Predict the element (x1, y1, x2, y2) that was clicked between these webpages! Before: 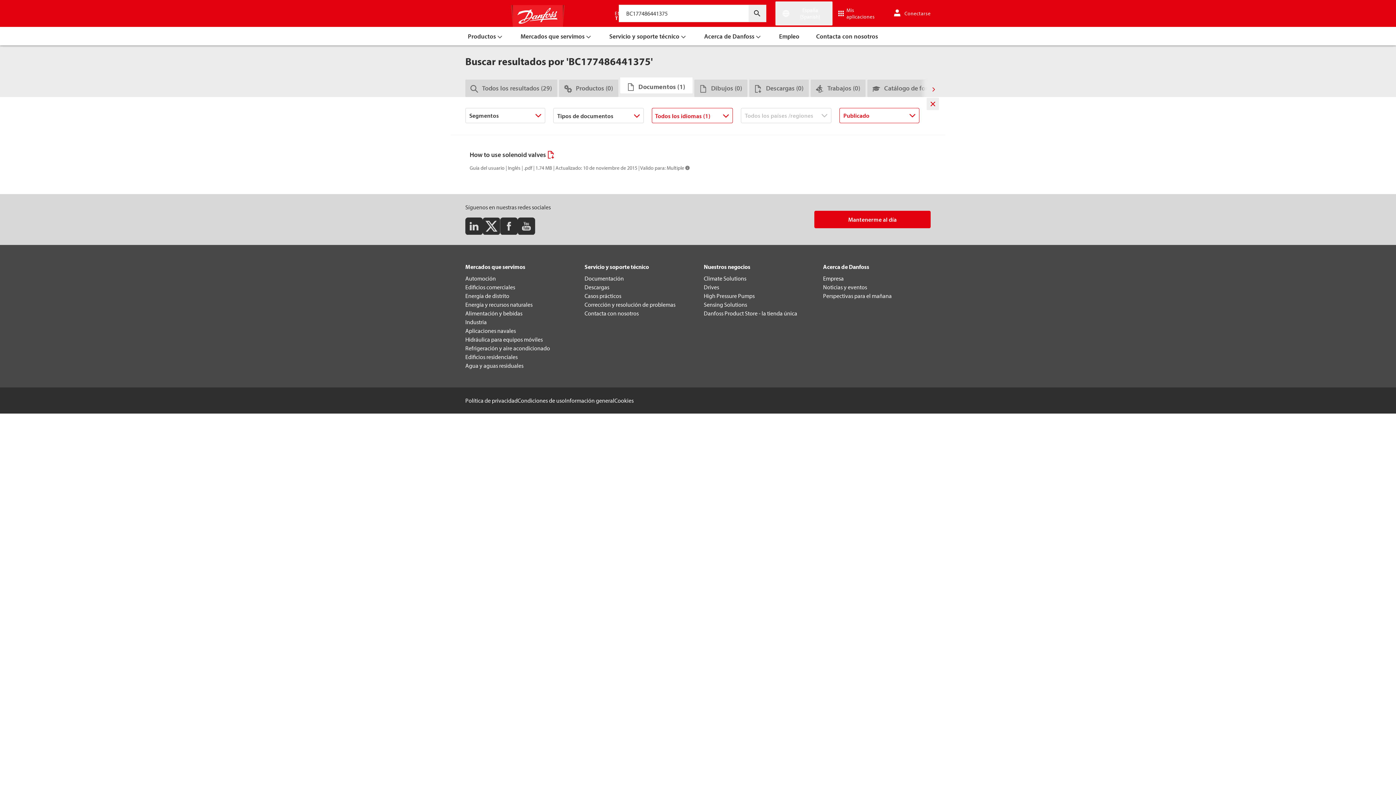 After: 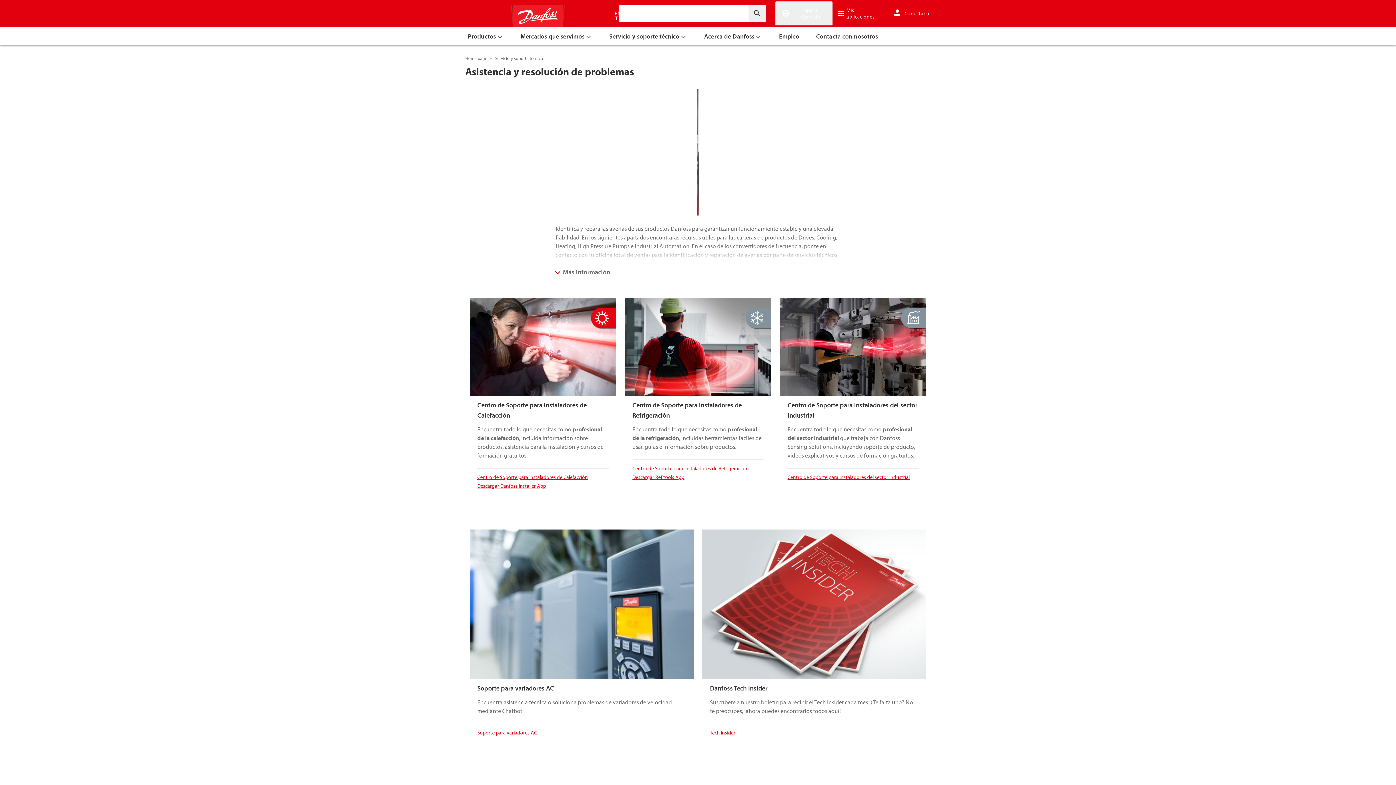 Action: label: Corrección y resolución de problemas bbox: (584, 301, 675, 308)